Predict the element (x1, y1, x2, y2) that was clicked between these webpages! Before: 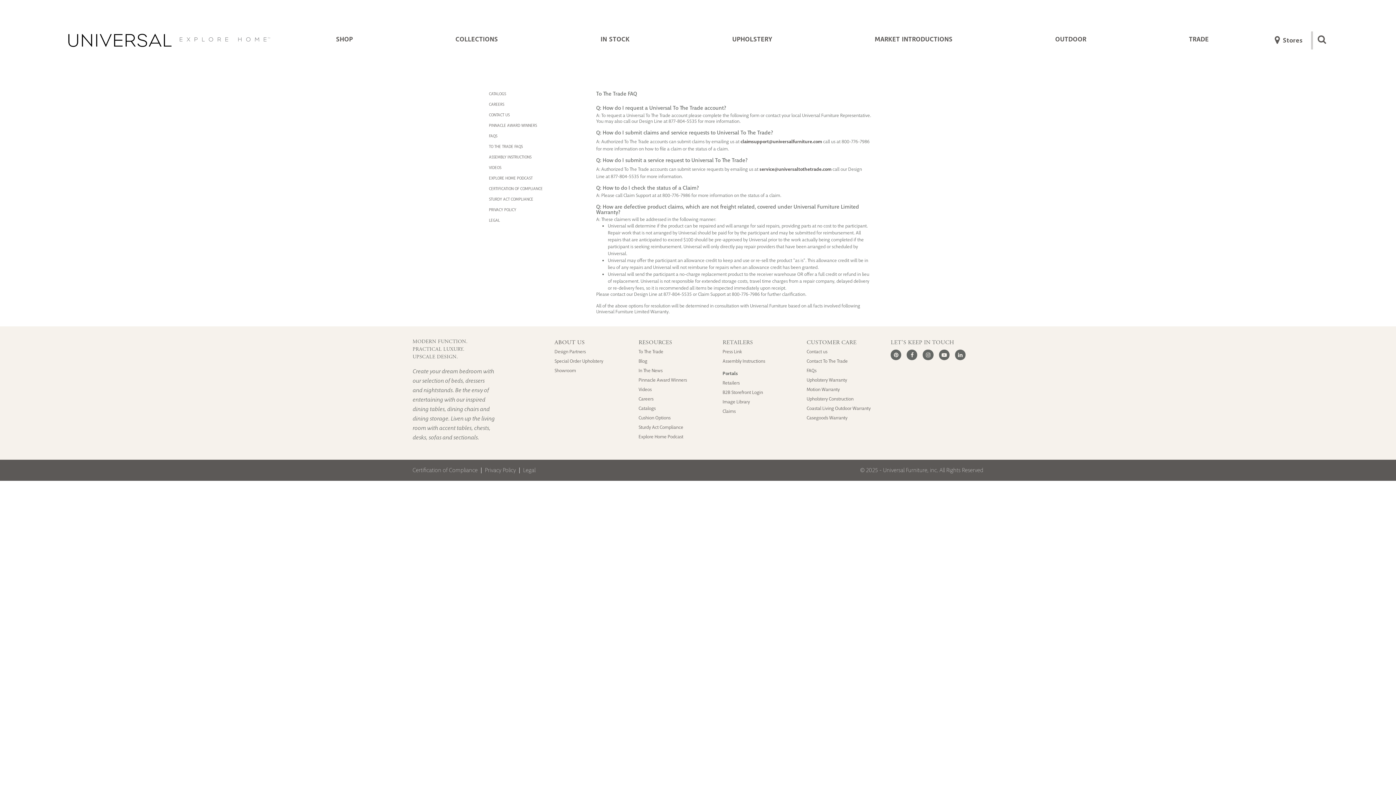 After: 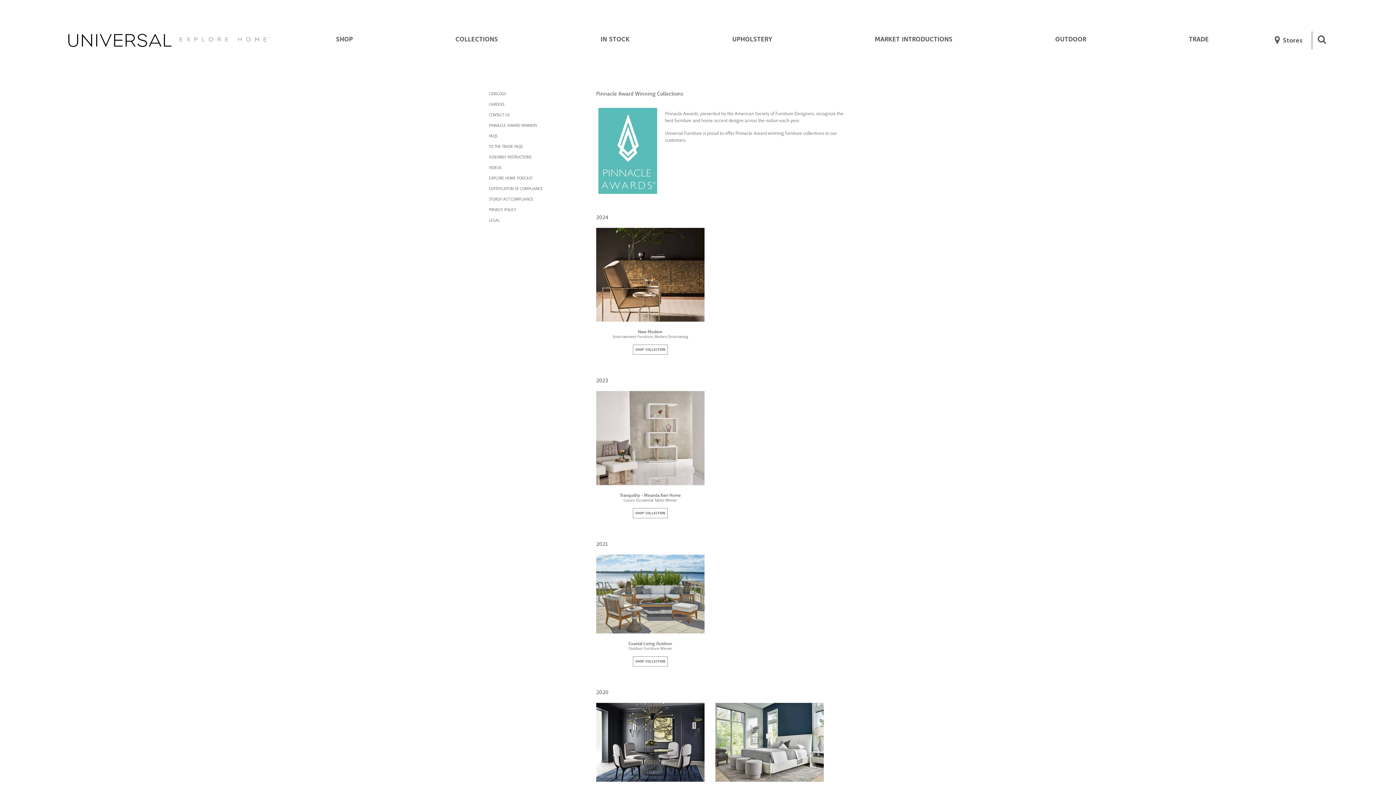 Action: bbox: (489, 123, 537, 128) label: PINNACLE AWARD WINNERS